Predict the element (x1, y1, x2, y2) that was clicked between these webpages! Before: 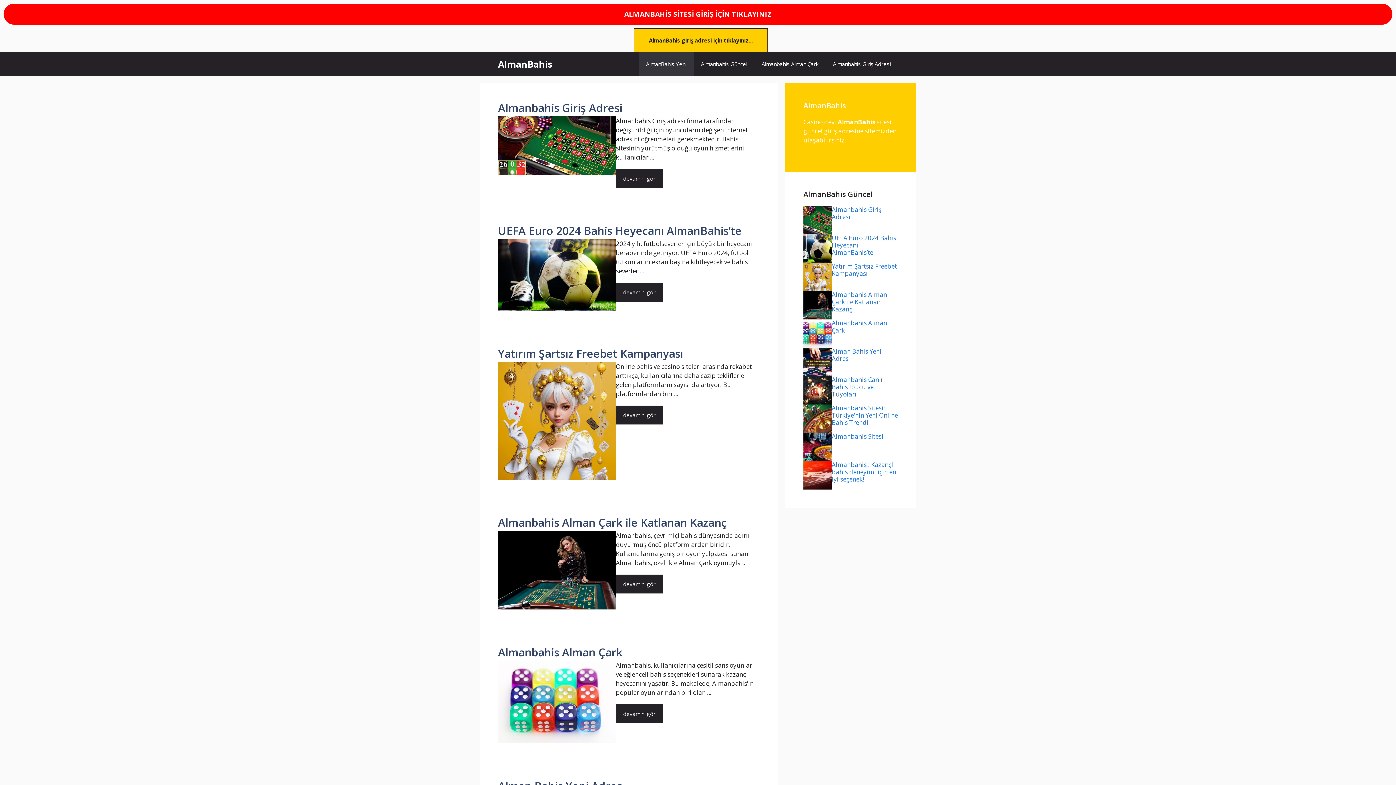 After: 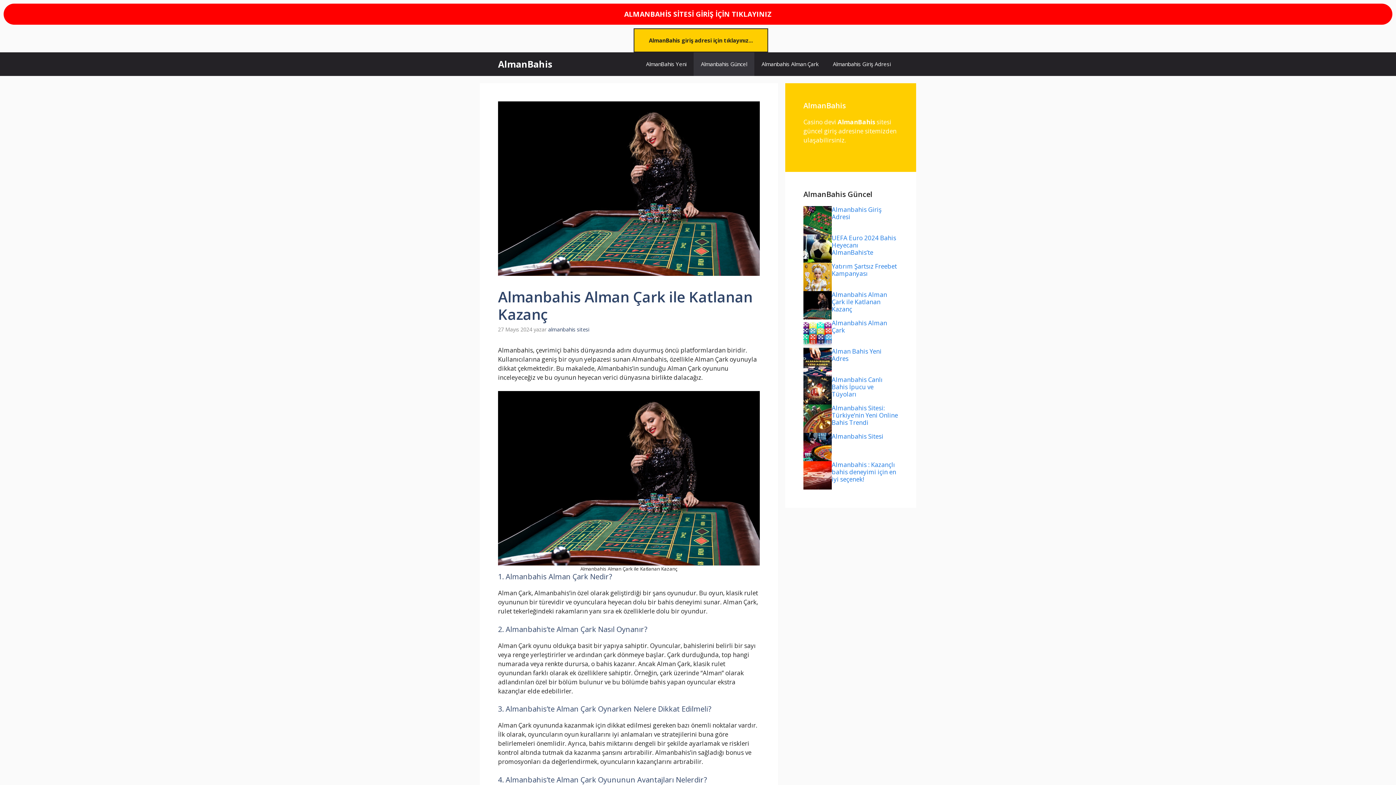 Action: bbox: (616, 574, 662, 593) label: devamını gör